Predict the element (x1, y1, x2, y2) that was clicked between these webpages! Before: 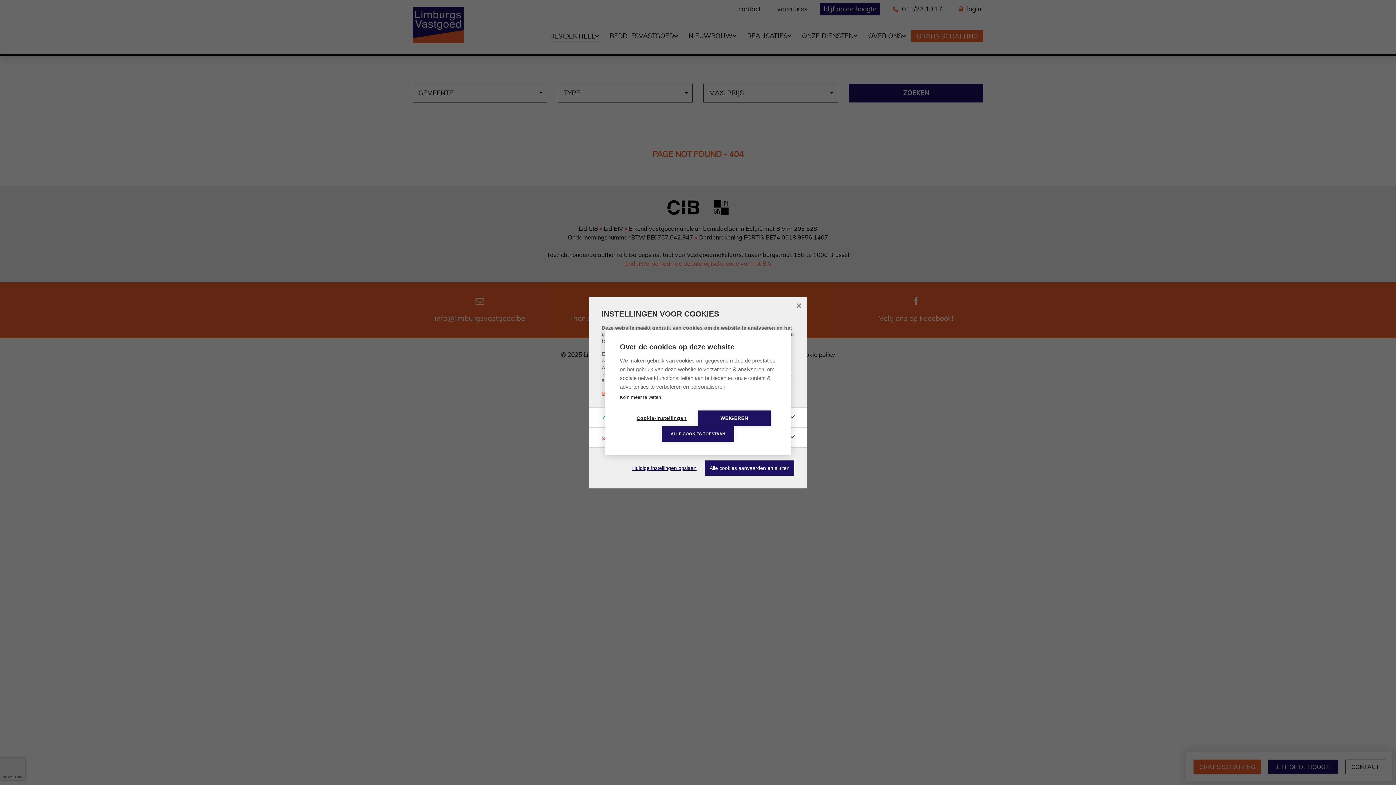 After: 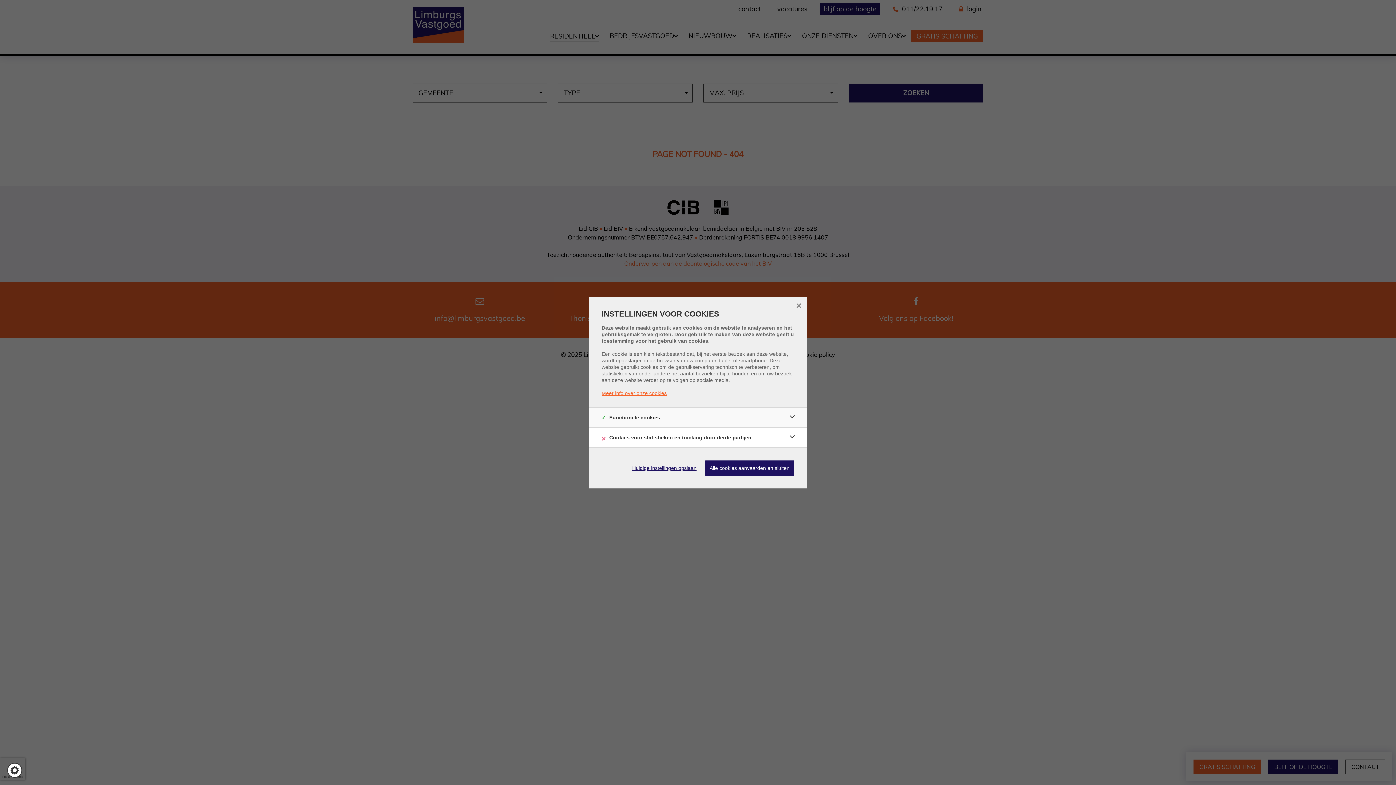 Action: bbox: (698, 410, 770, 426) label: WEIGEREN